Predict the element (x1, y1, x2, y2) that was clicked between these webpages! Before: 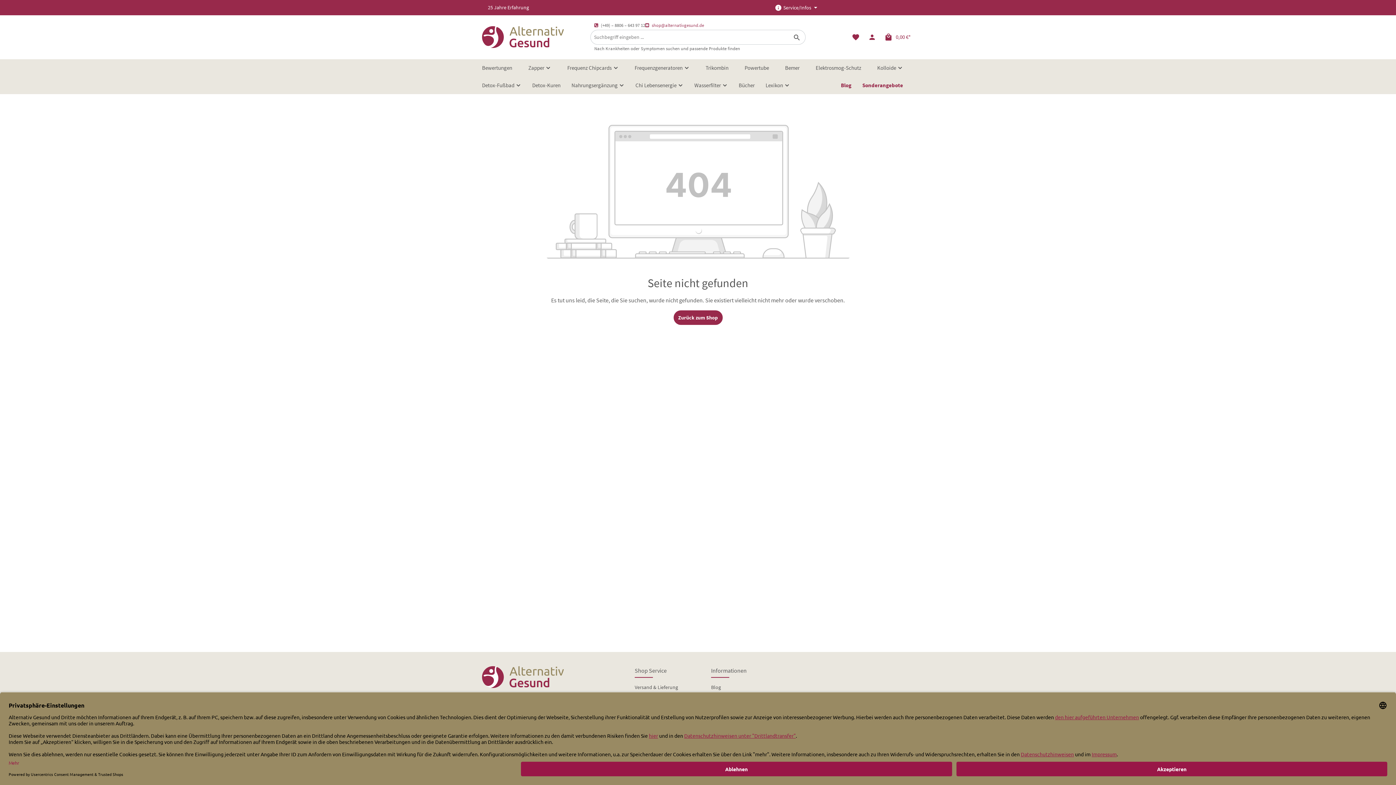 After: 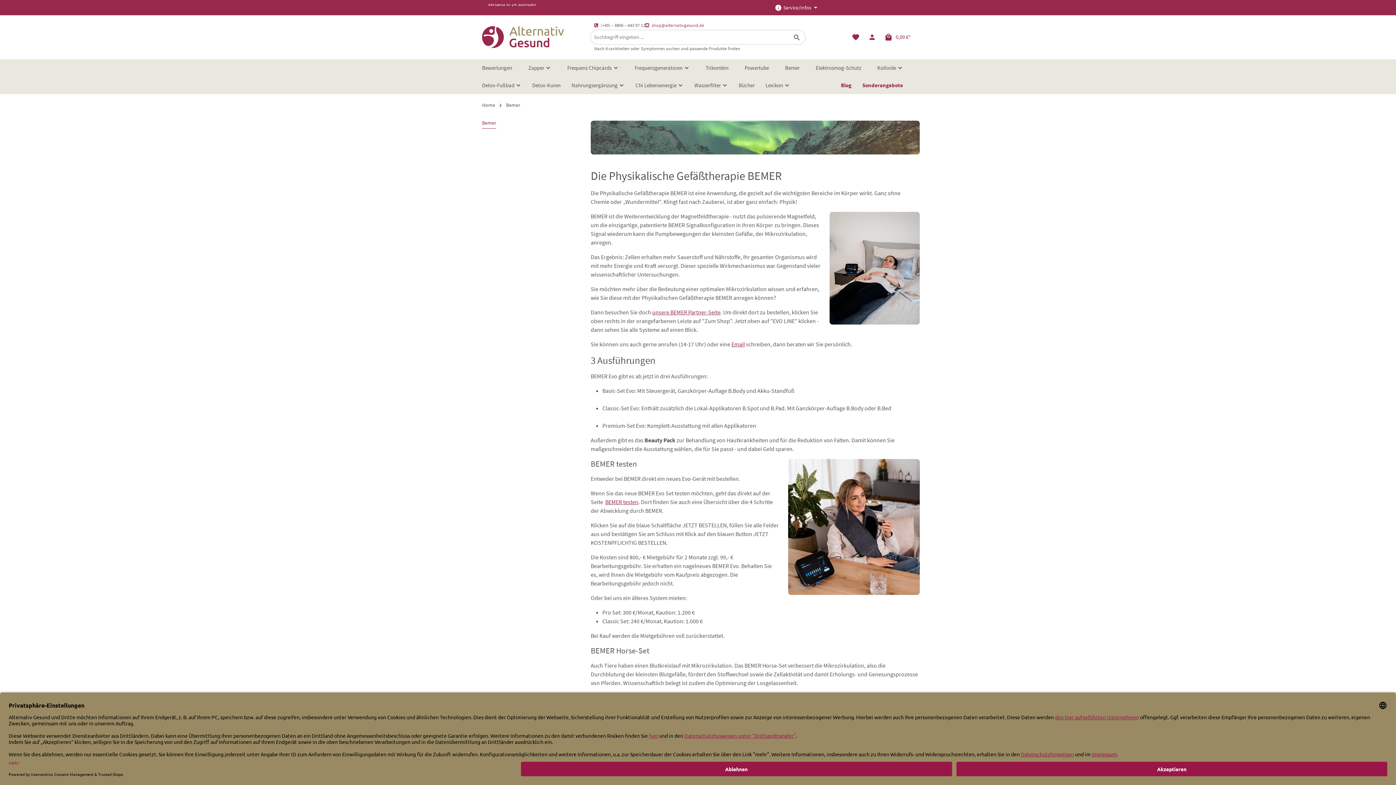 Action: label: Bemer bbox: (785, 59, 810, 76)